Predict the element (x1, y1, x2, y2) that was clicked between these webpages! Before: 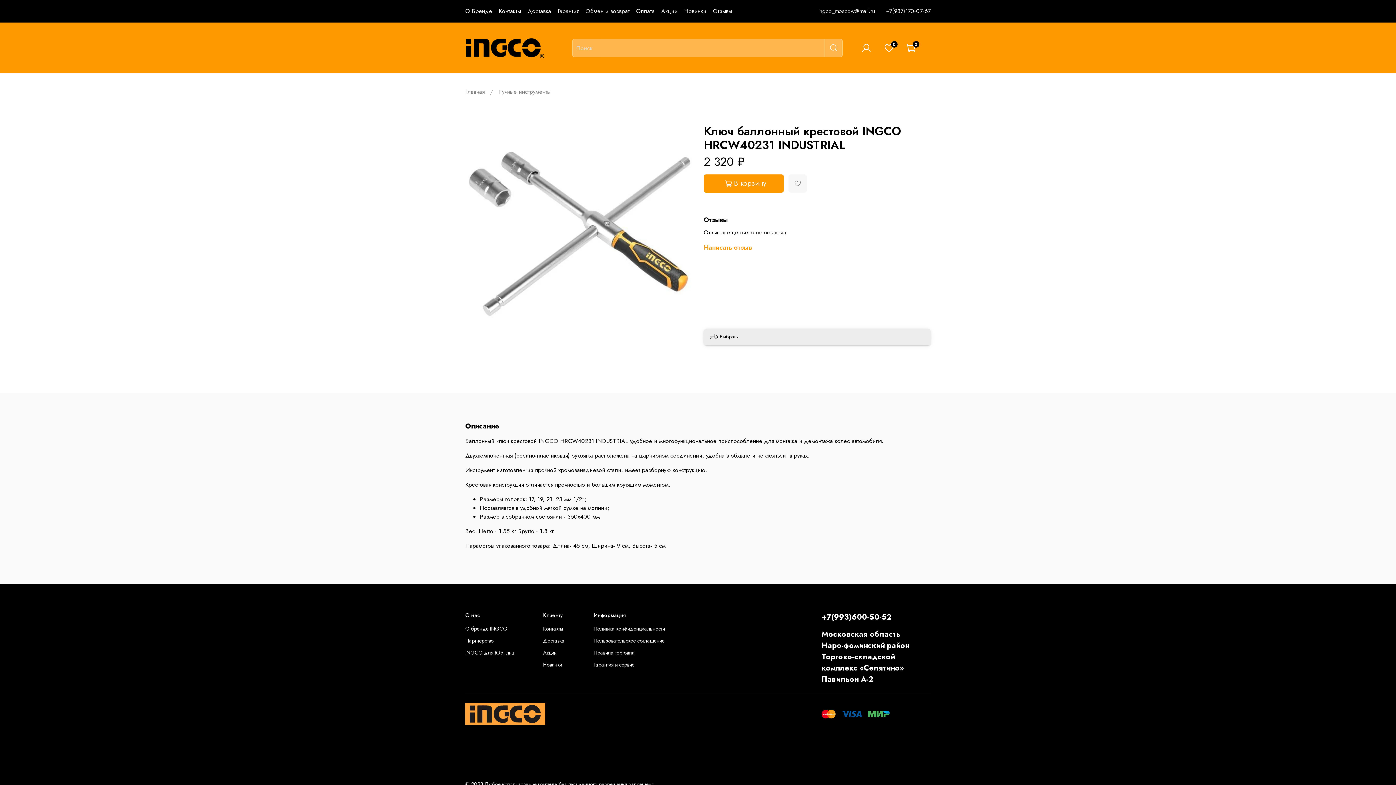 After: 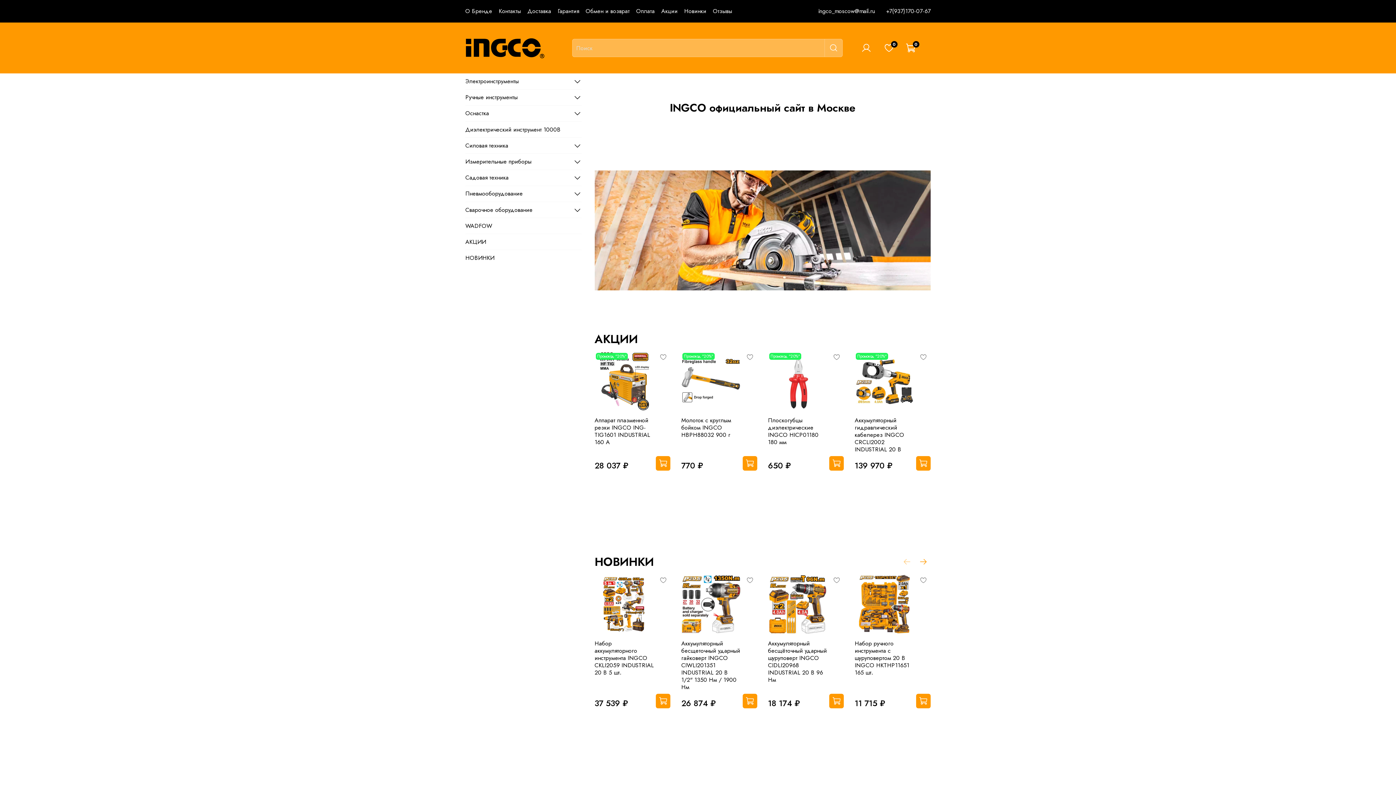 Action: bbox: (465, 87, 484, 95) label: Главная